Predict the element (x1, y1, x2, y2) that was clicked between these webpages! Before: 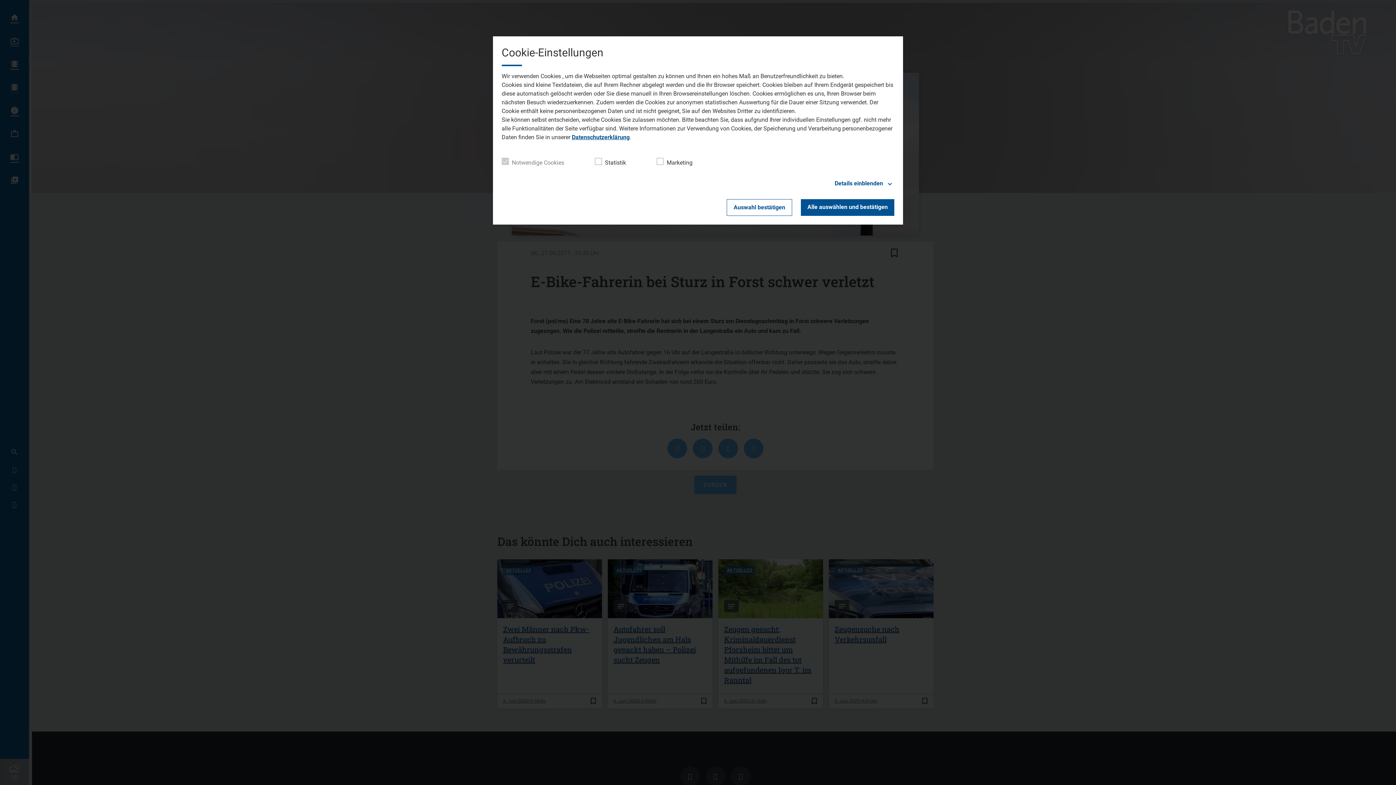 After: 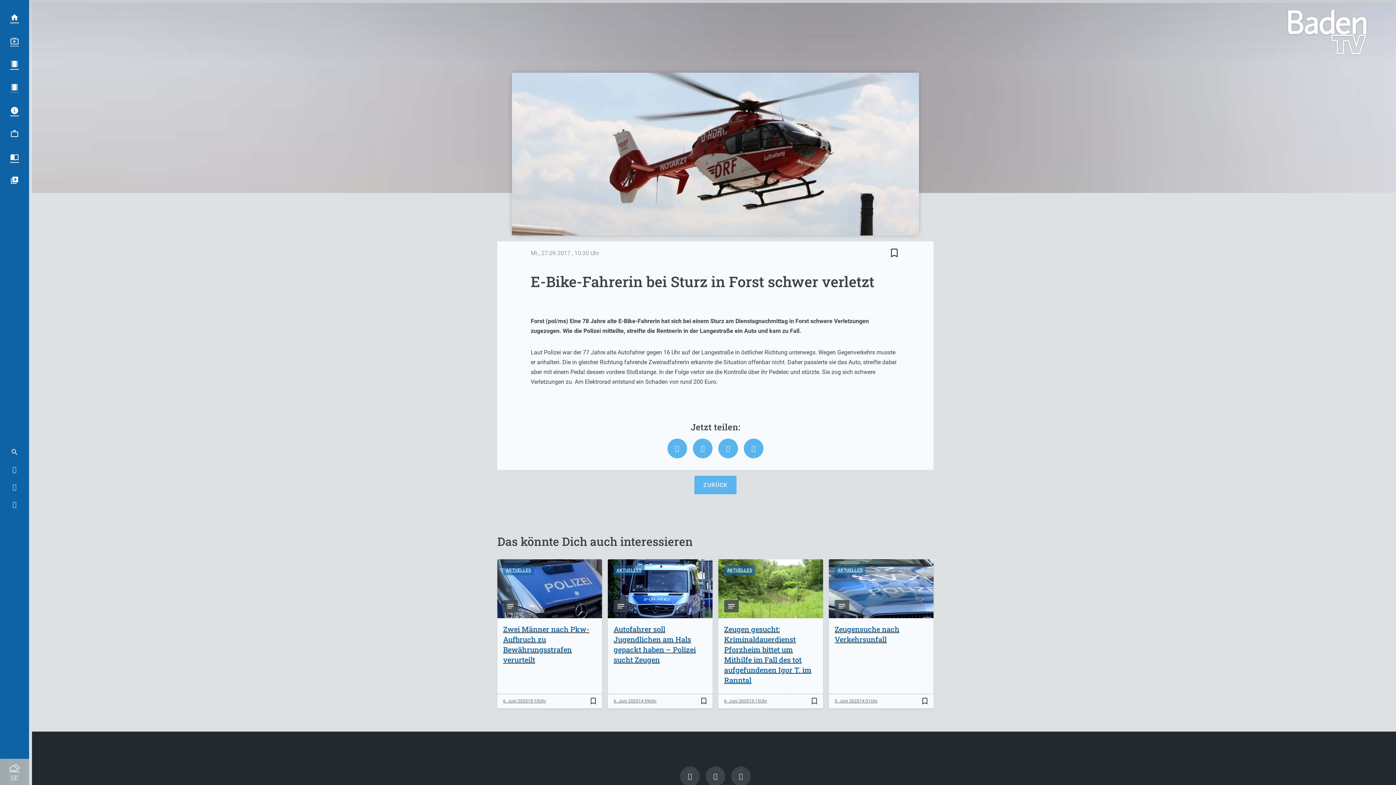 Action: label: Alle auswählen und bestätigen bbox: (801, 199, 894, 216)